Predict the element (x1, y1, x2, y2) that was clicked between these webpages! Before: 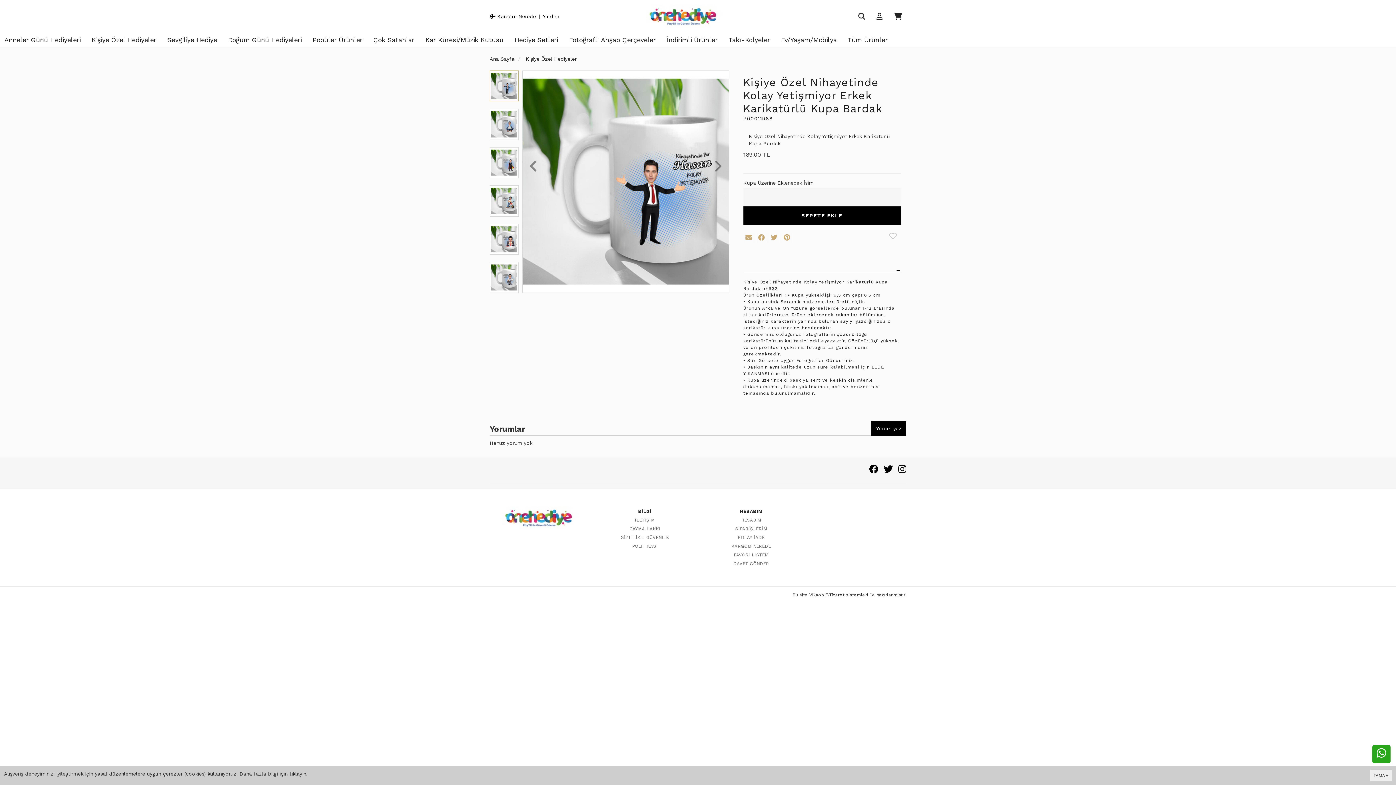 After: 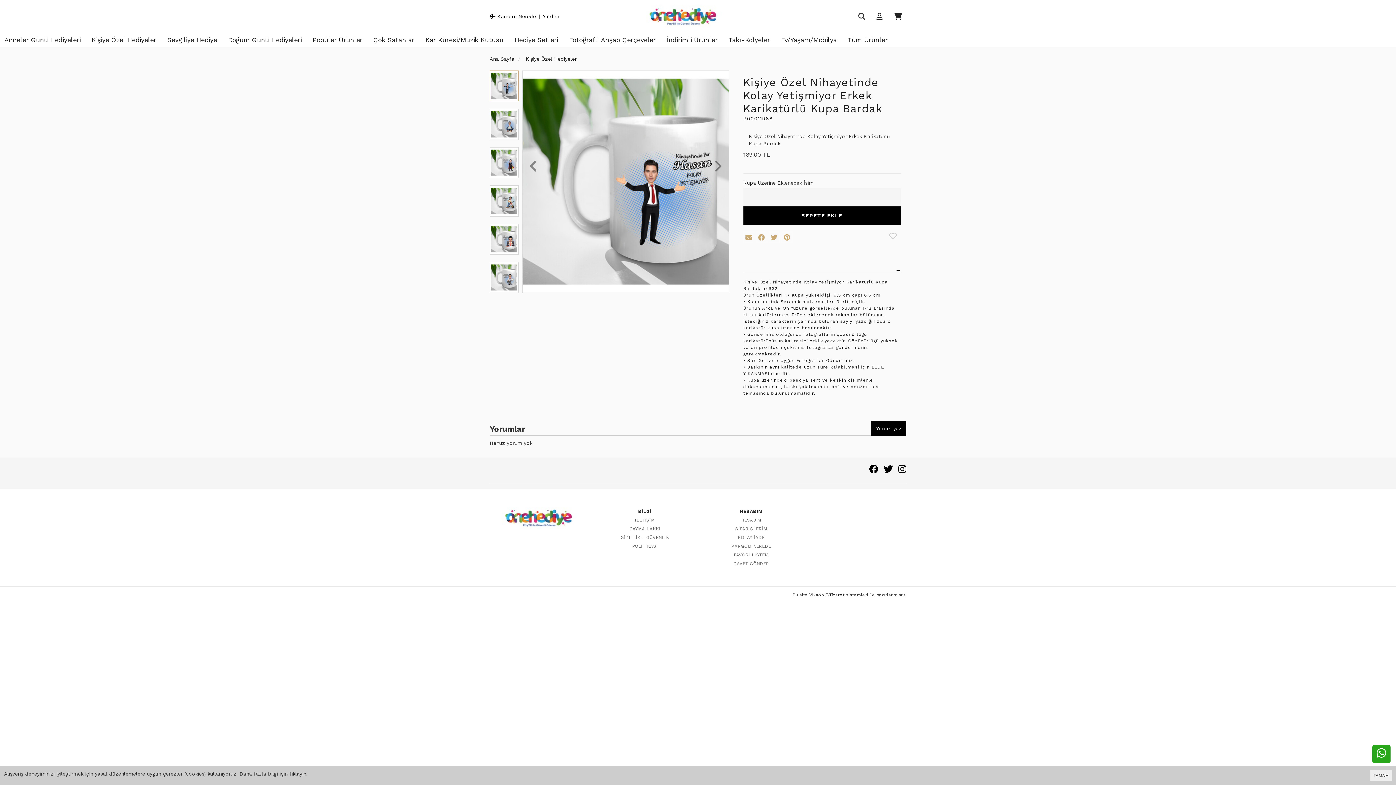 Action: bbox: (756, 232, 767, 242)